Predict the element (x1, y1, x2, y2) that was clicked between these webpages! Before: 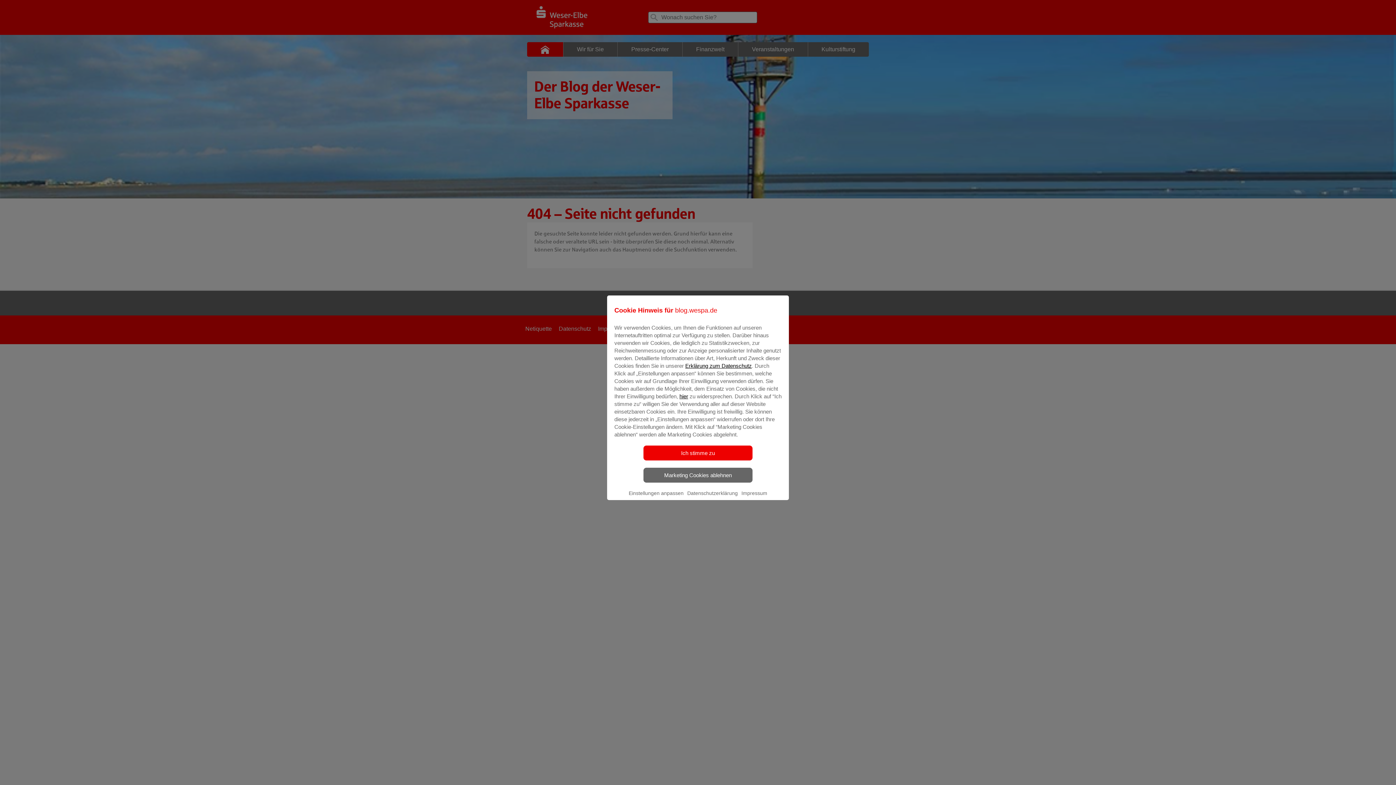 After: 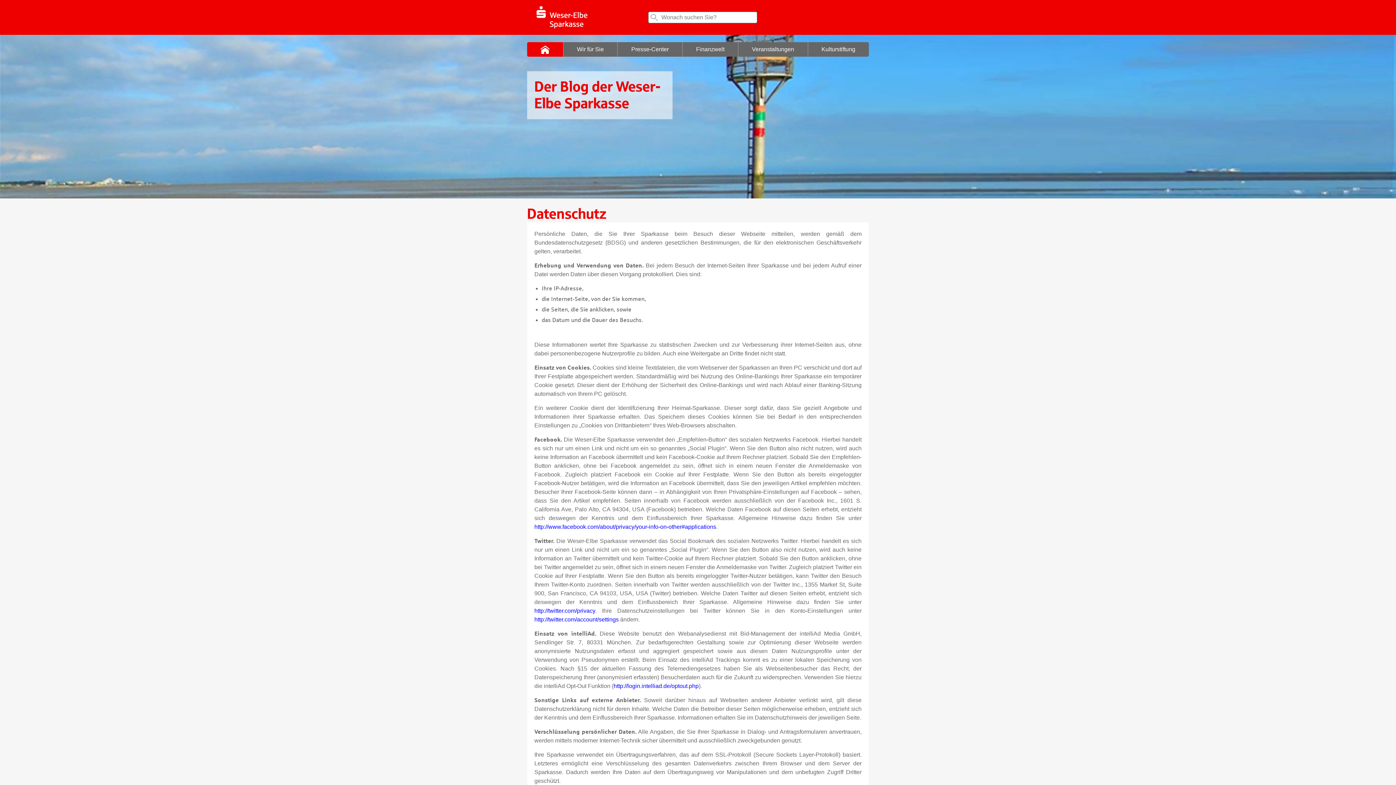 Action: label: hier bbox: (679, 393, 688, 399)